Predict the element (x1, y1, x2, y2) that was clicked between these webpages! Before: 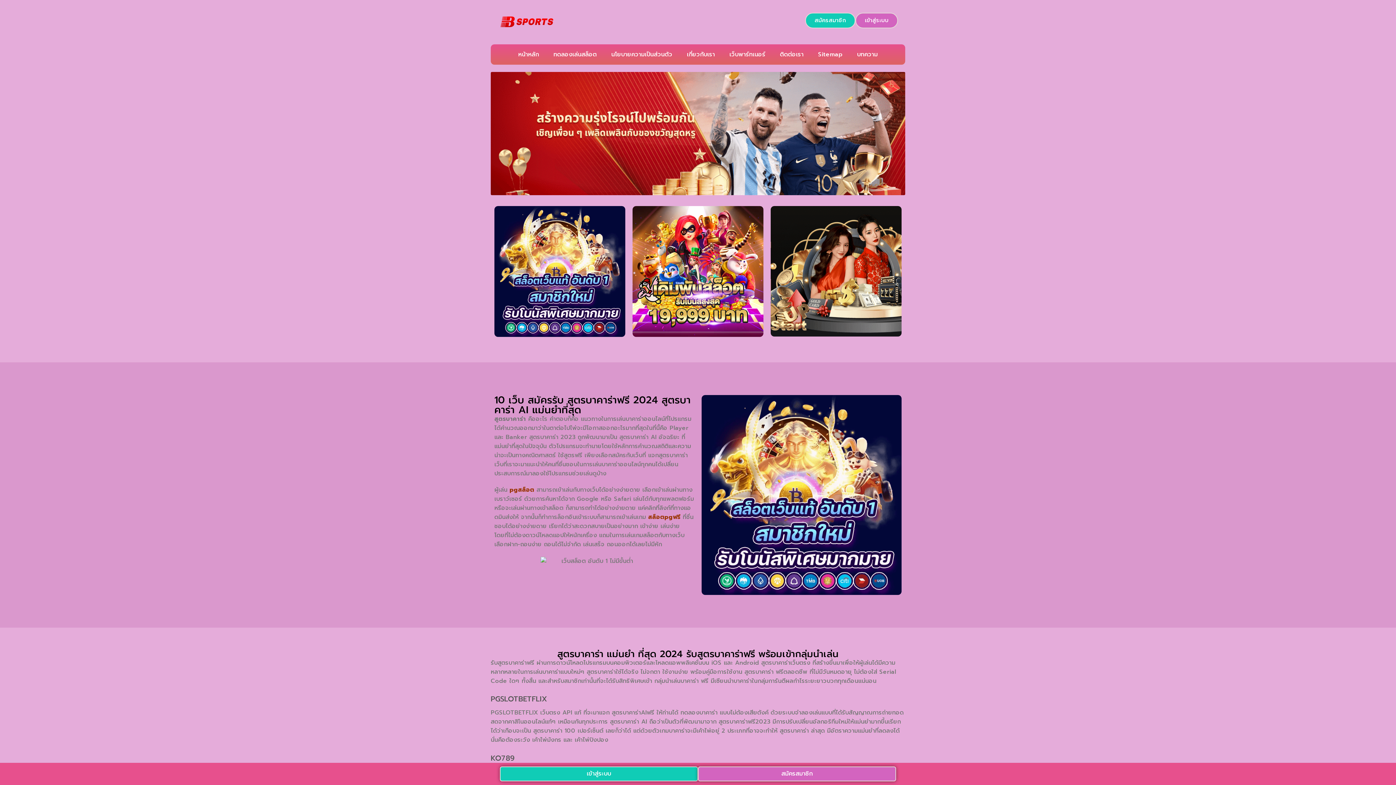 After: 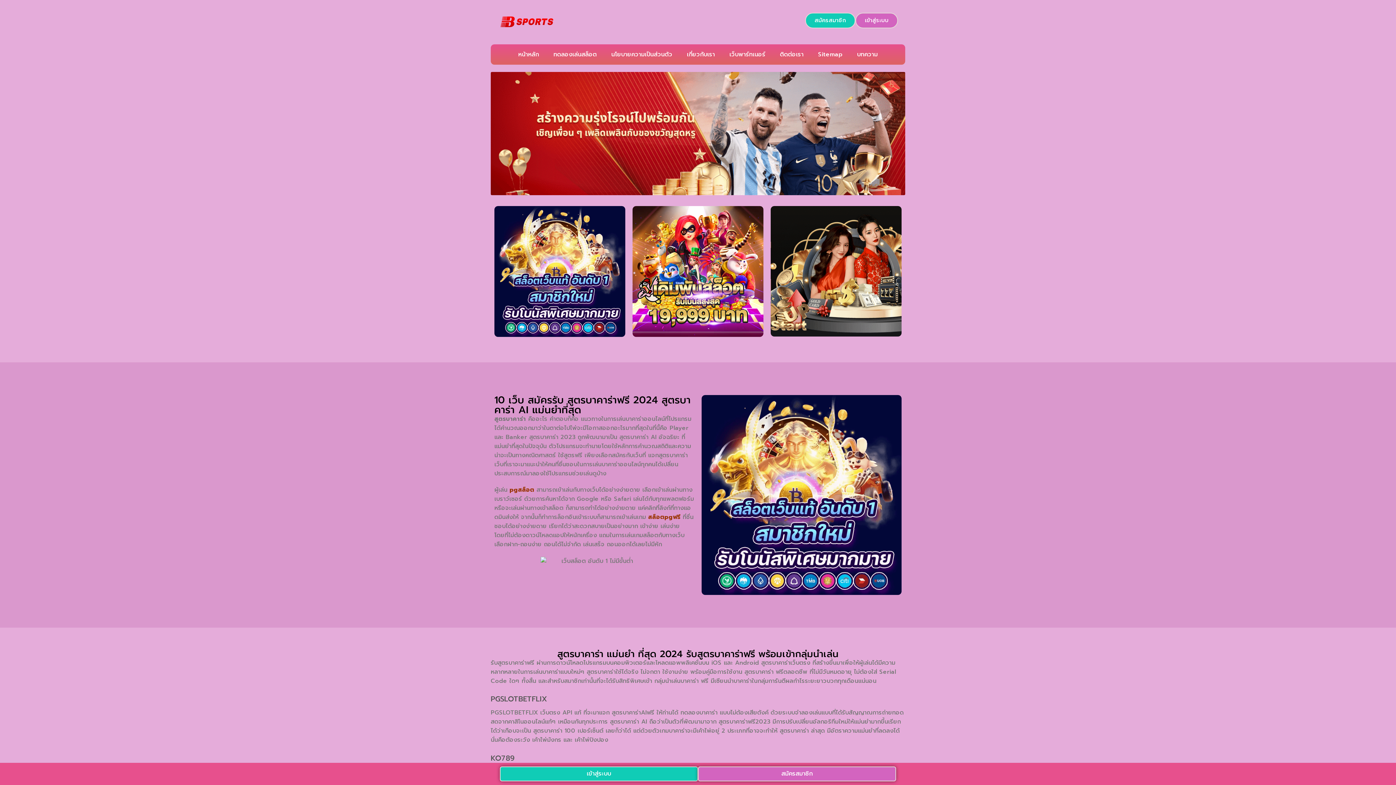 Action: bbox: (494, 266, 625, 275)